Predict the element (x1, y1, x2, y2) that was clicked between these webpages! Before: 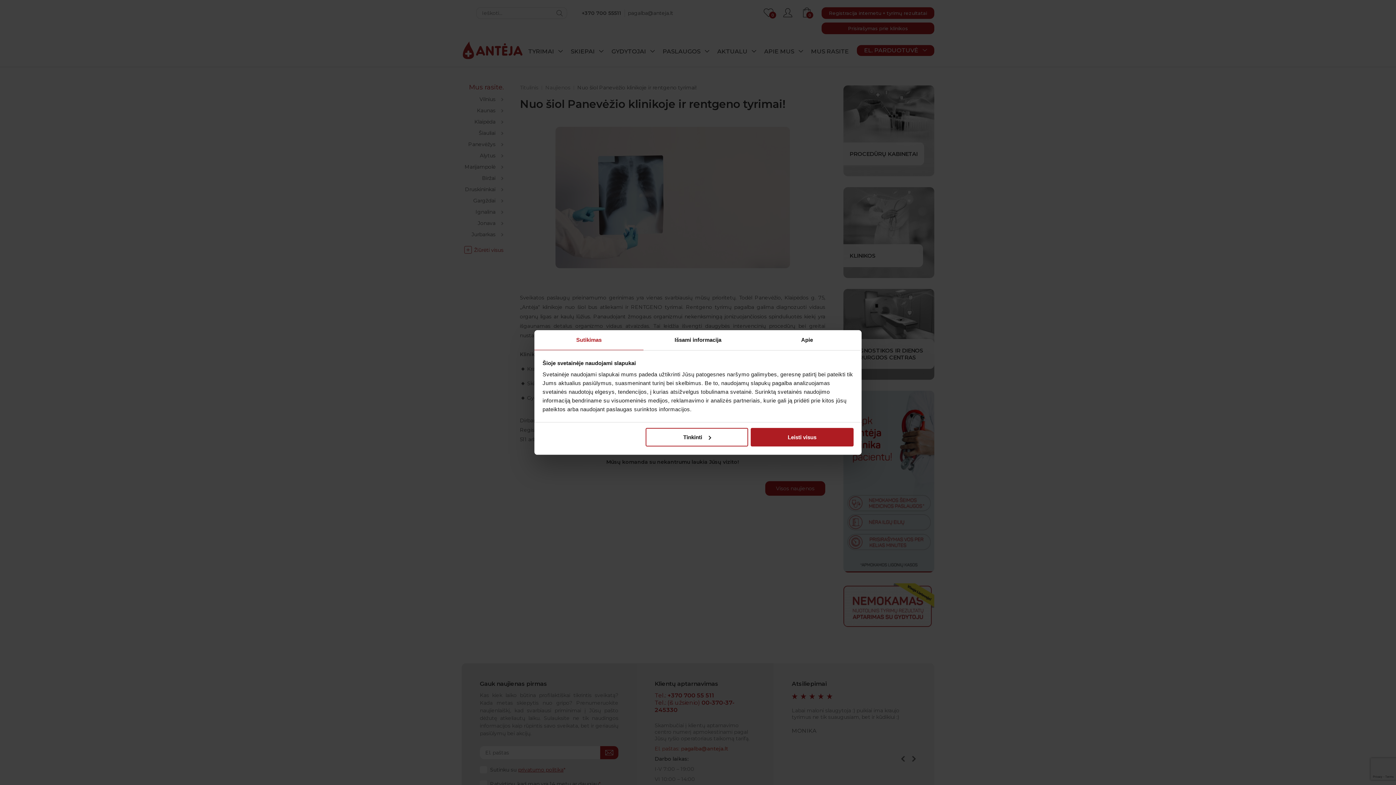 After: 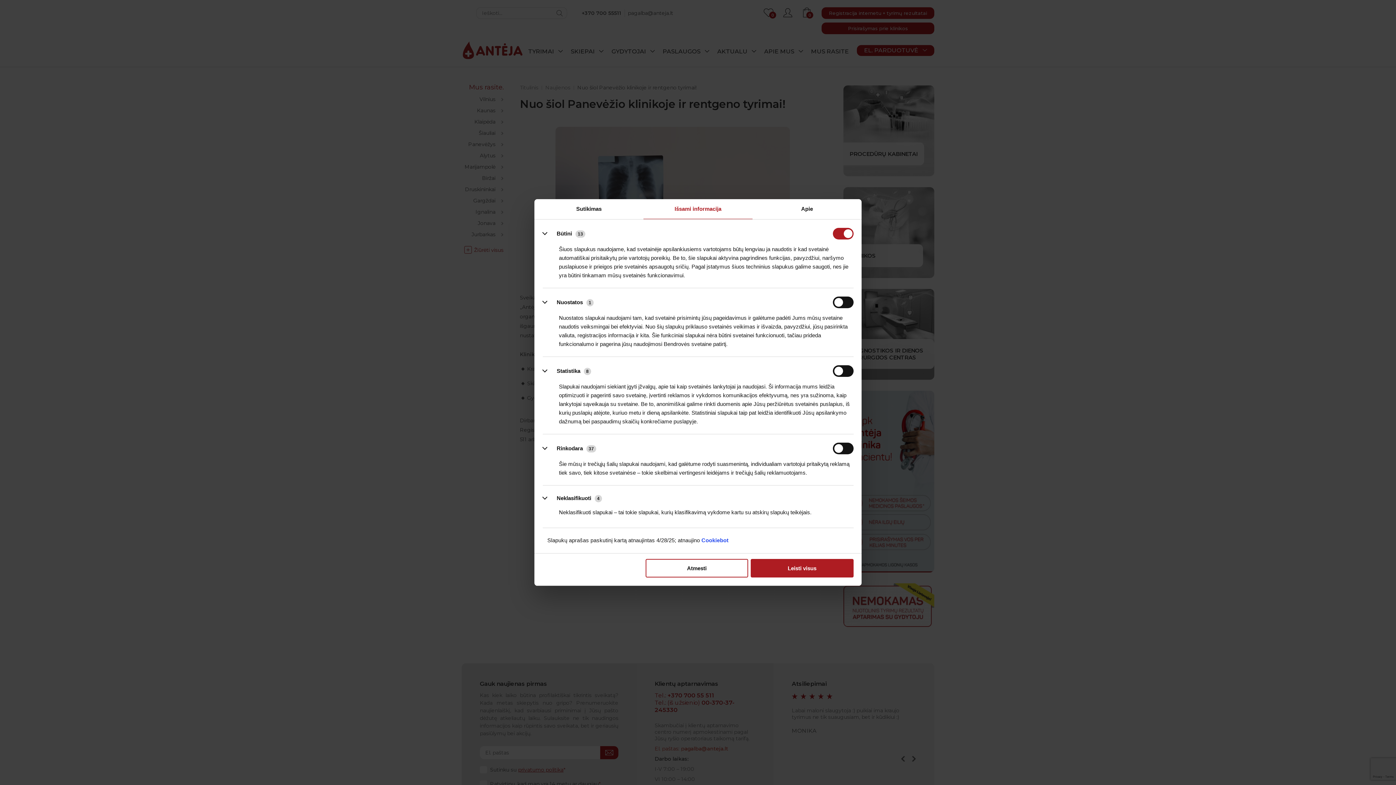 Action: bbox: (643, 330, 752, 350) label: Išsami informacija